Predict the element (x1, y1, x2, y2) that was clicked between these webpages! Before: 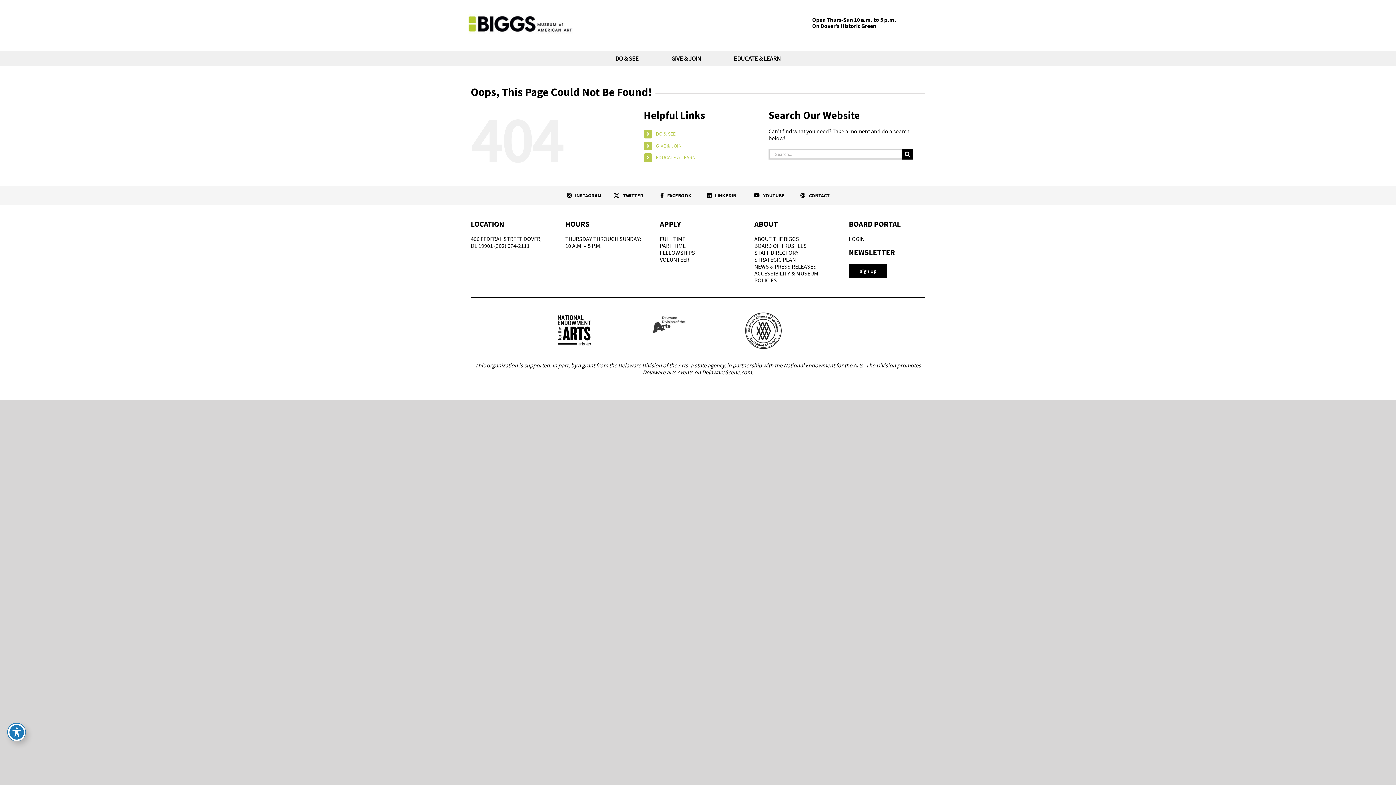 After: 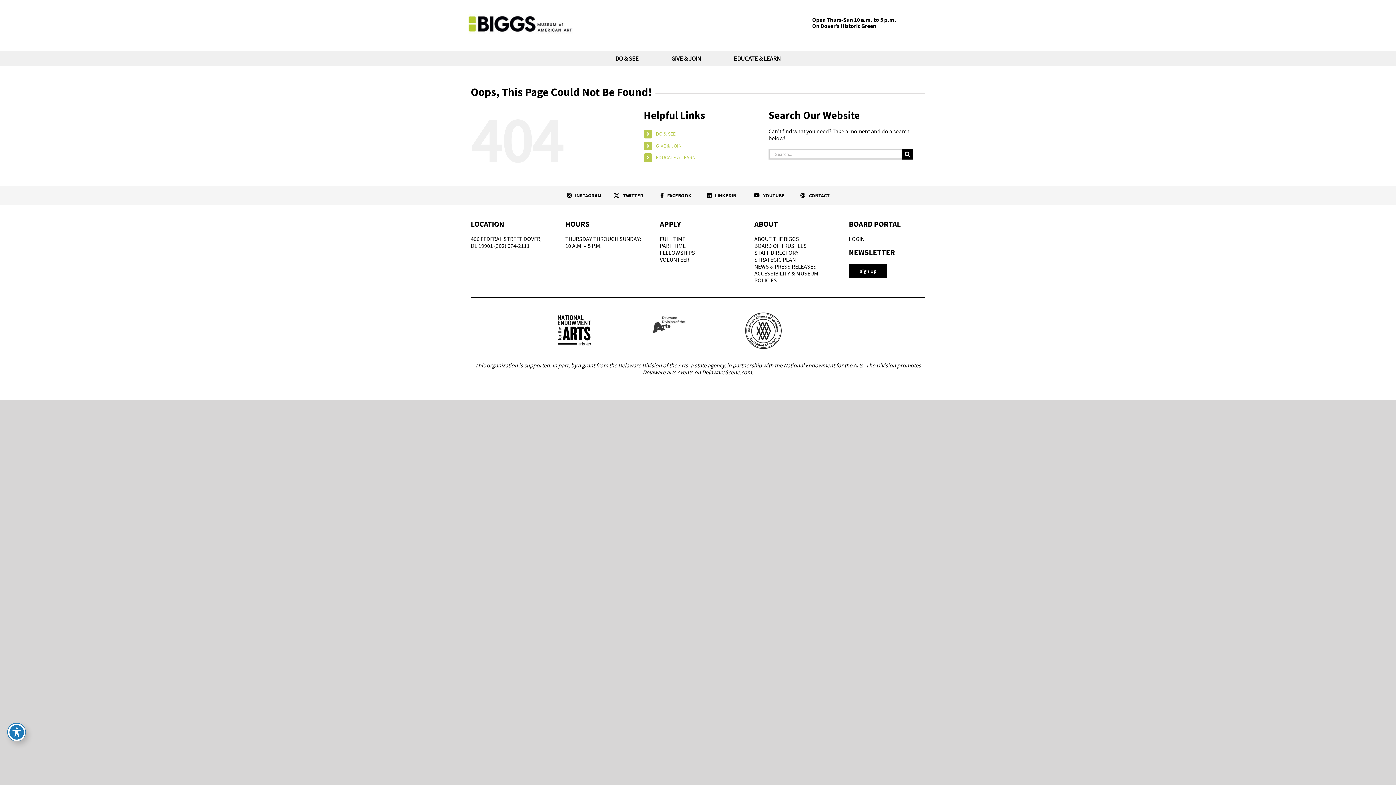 Action: bbox: (656, 189, 695, 201) label: FACEBOOK